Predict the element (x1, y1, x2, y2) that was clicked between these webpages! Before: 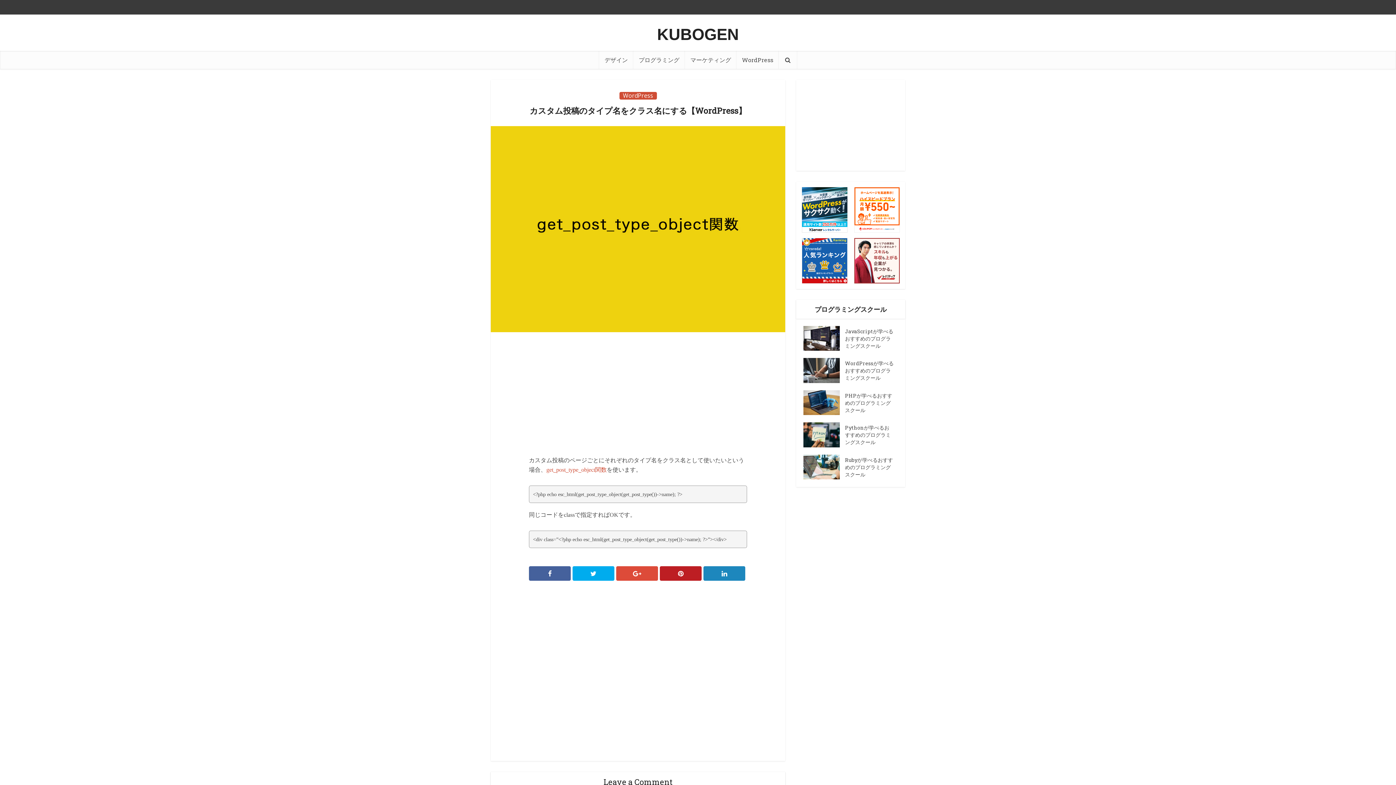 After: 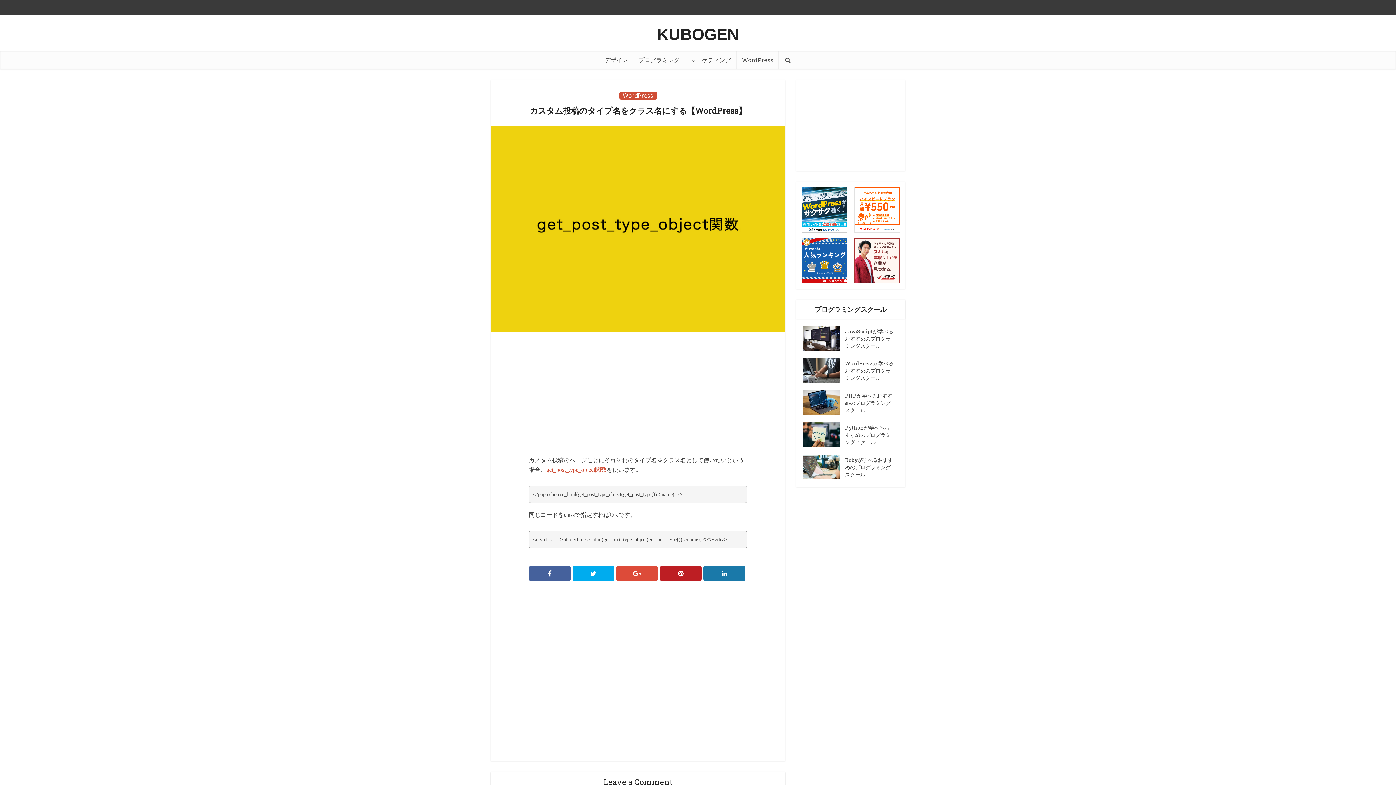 Action: bbox: (703, 566, 745, 581)